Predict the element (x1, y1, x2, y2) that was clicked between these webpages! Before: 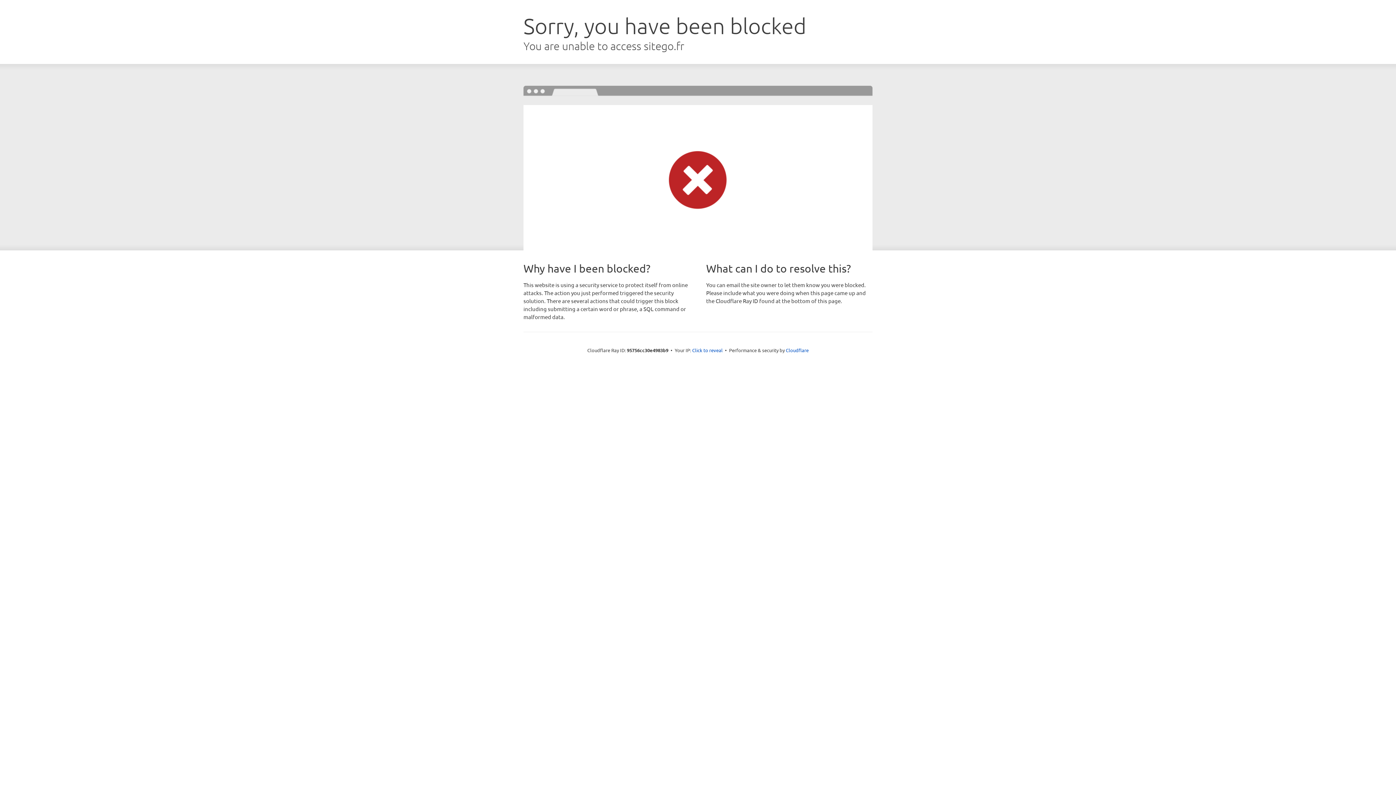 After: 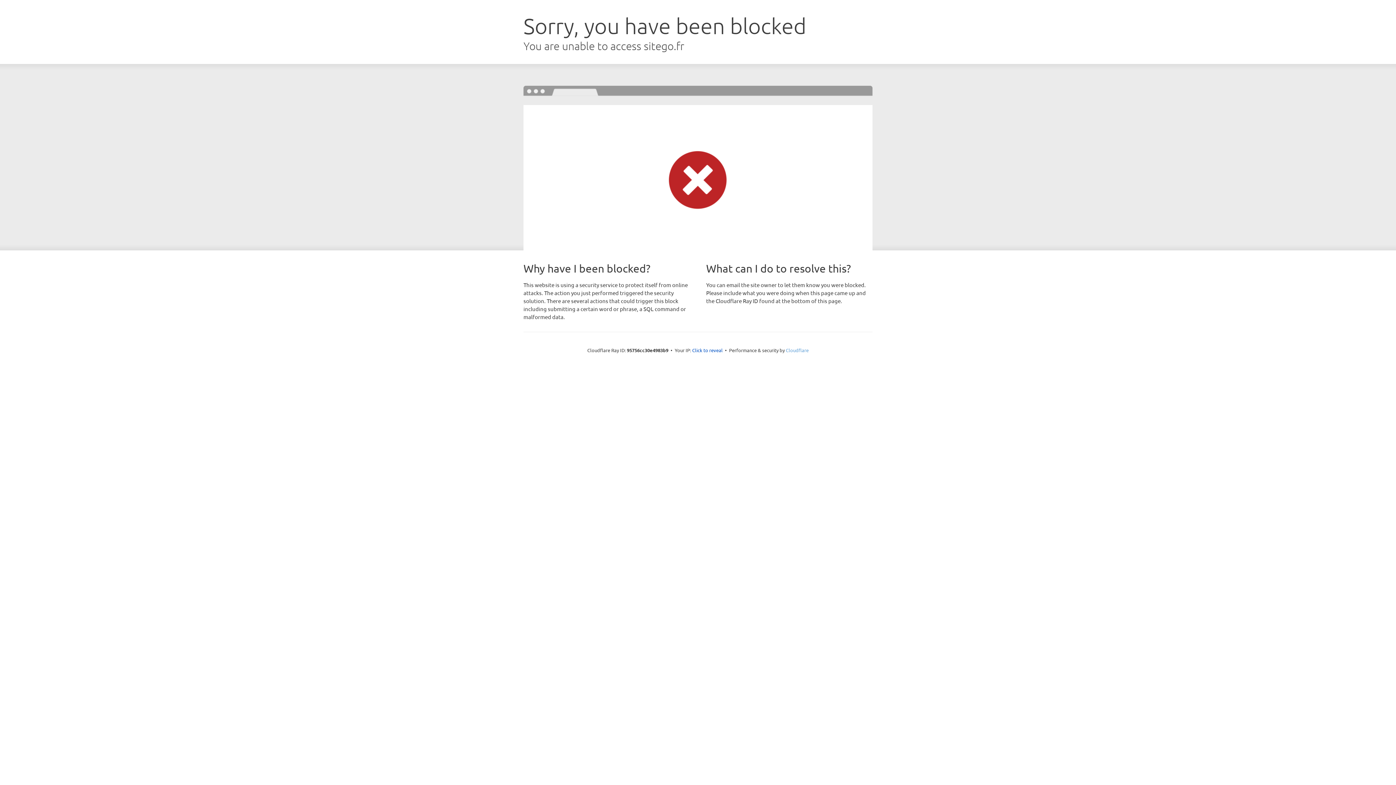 Action: label: Cloudflare bbox: (786, 347, 808, 353)